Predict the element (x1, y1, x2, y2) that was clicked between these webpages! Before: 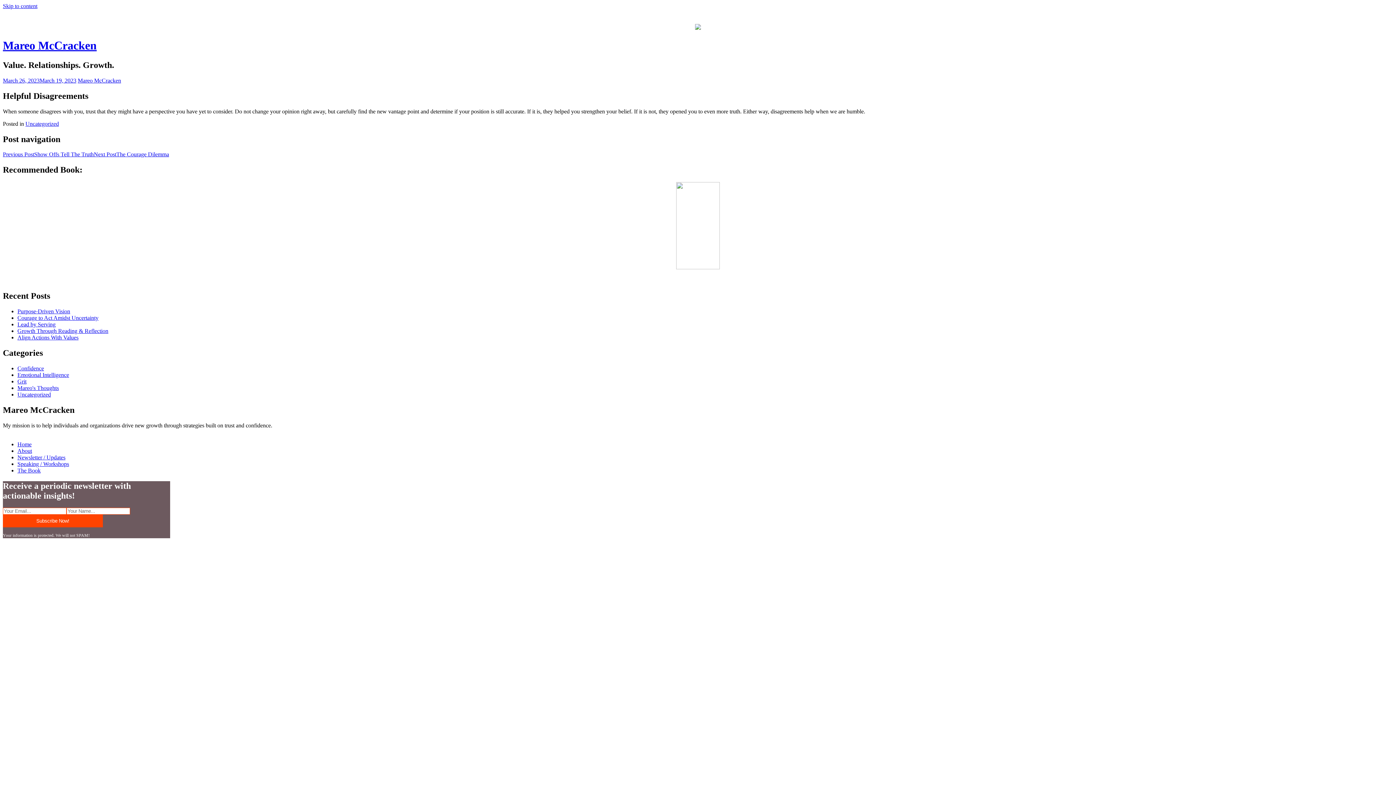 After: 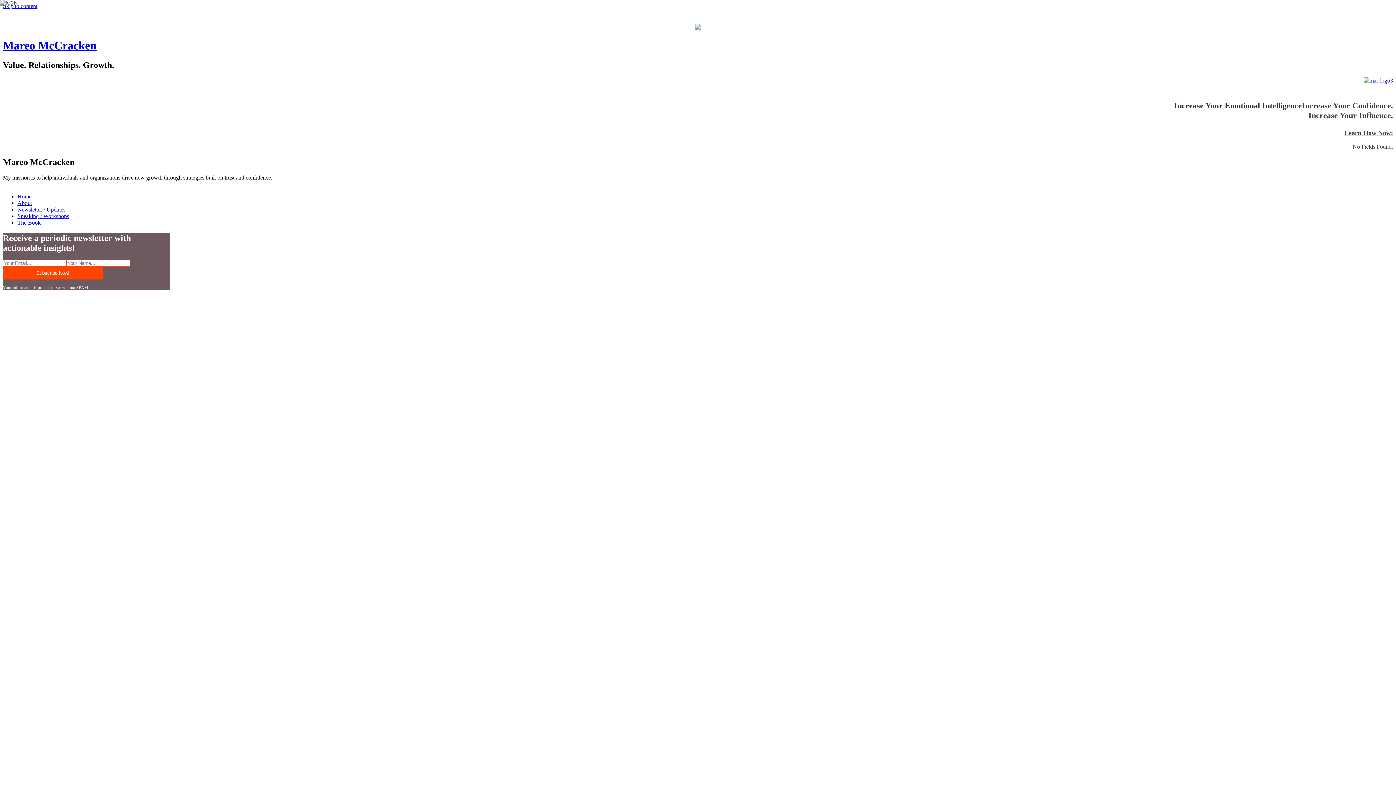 Action: bbox: (17, 441, 31, 447) label: Home